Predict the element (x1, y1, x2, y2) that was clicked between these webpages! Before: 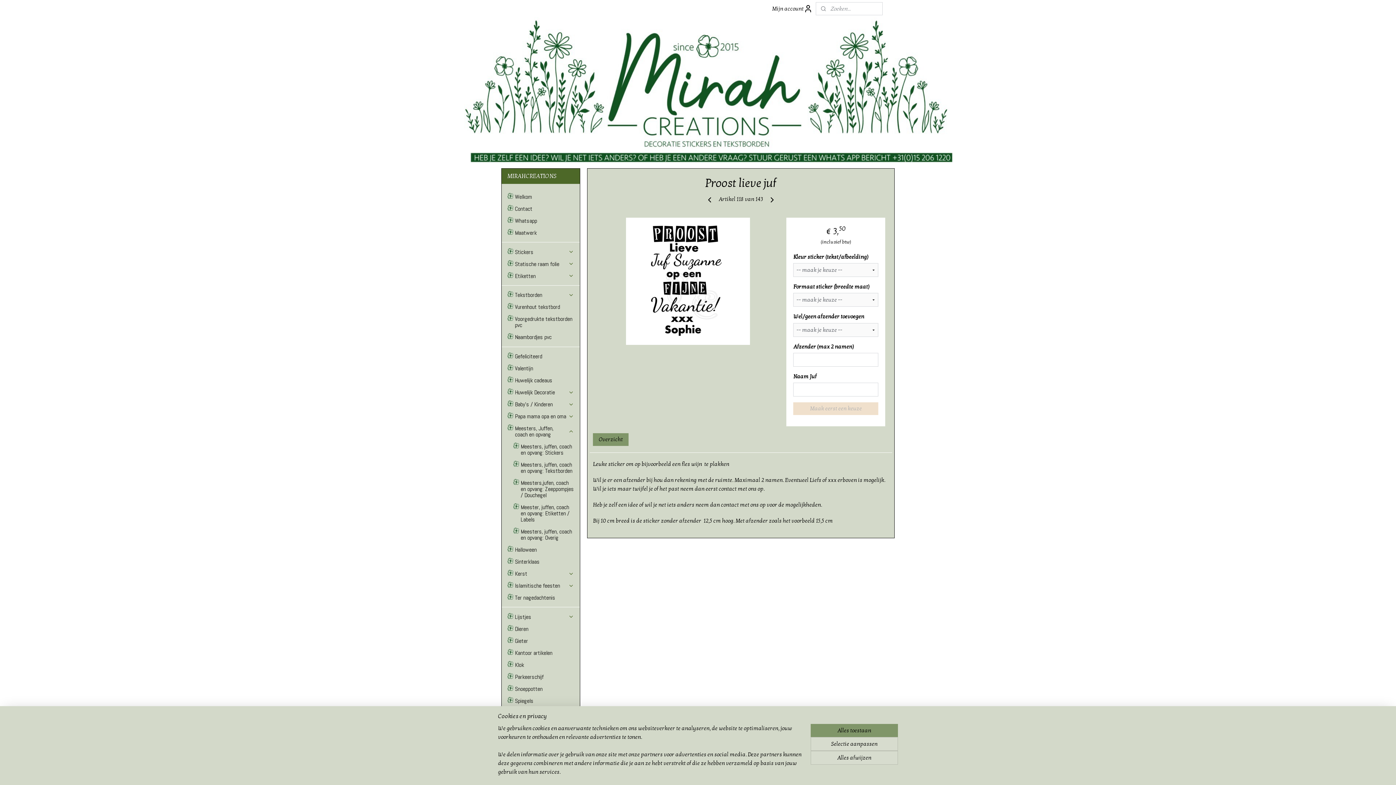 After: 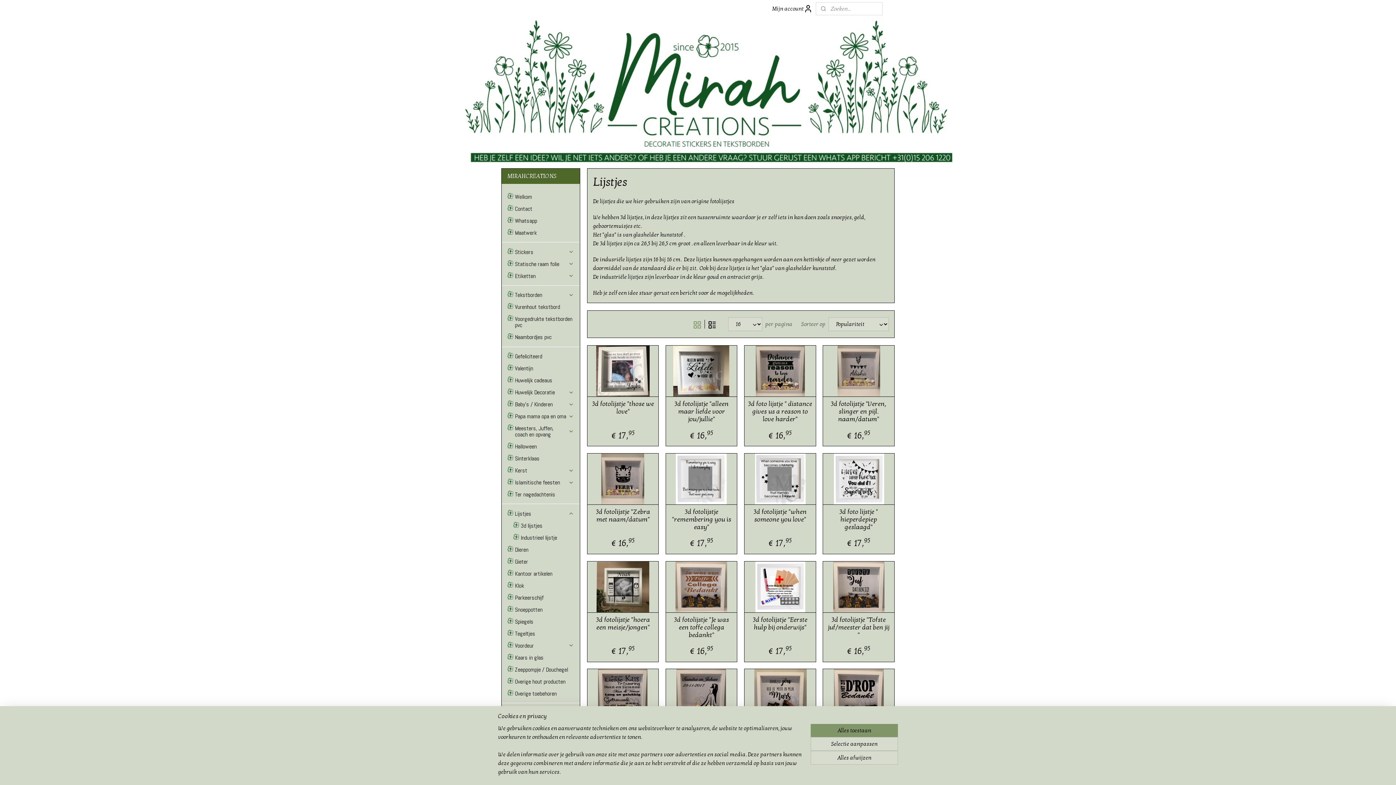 Action: label: Lijstjes bbox: (501, 611, 580, 623)